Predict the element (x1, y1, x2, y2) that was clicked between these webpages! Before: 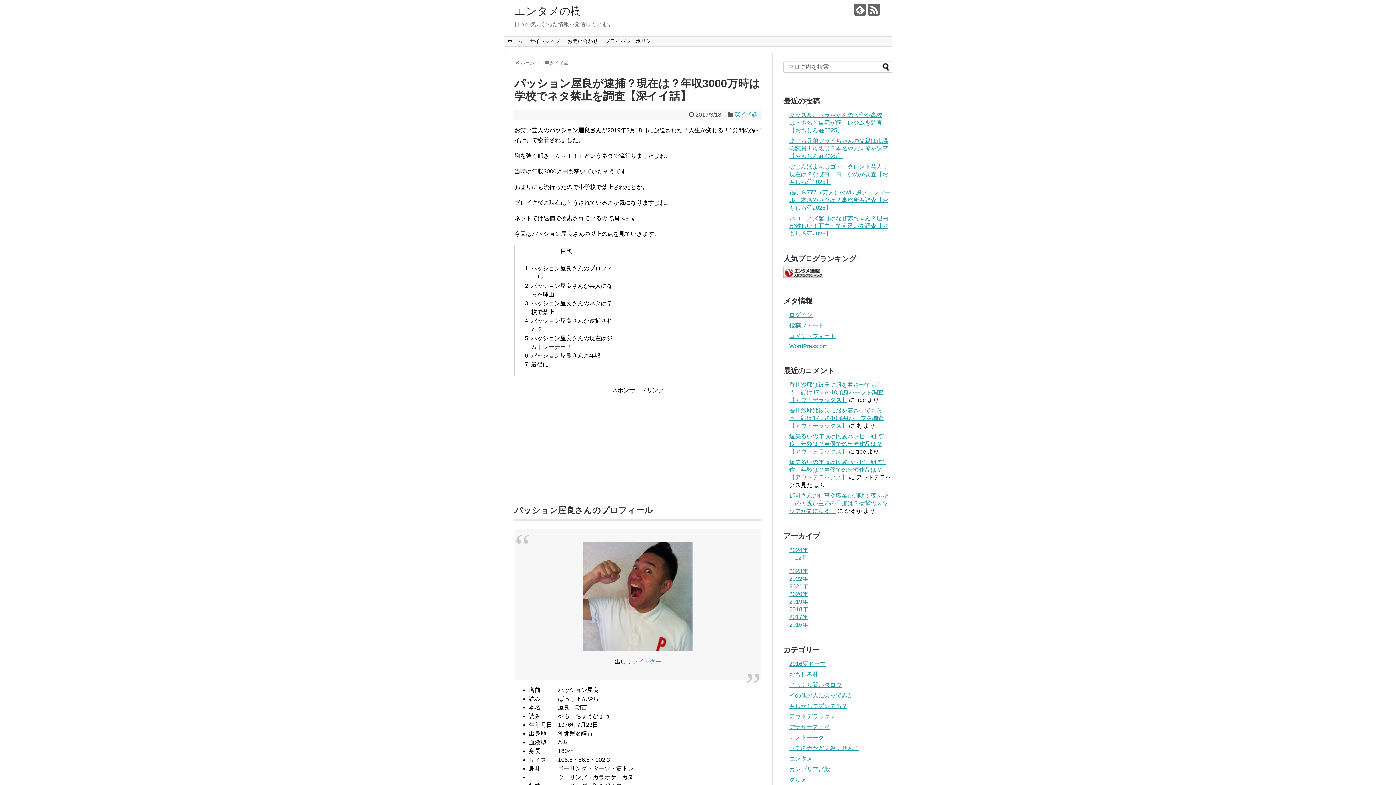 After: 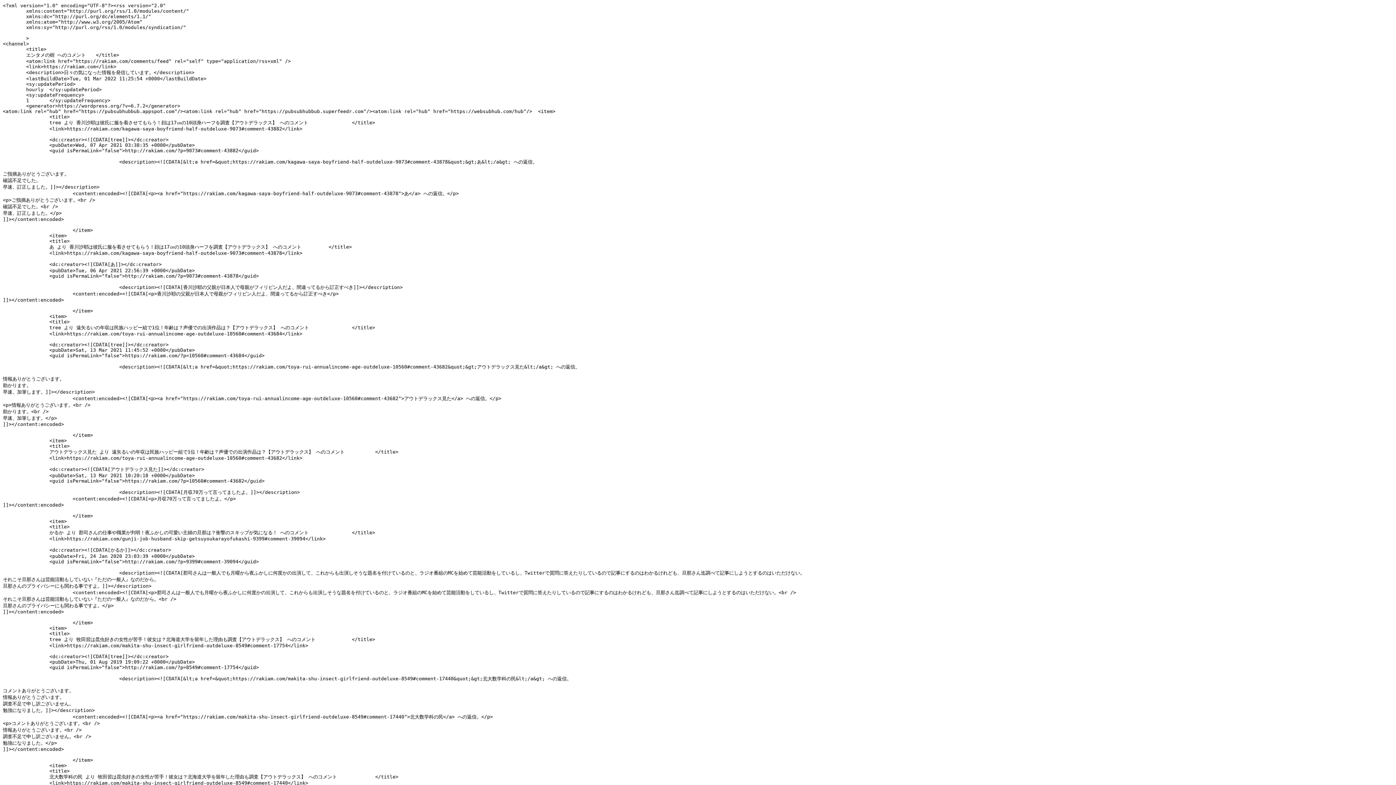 Action: label: コメントフィード bbox: (789, 333, 836, 339)